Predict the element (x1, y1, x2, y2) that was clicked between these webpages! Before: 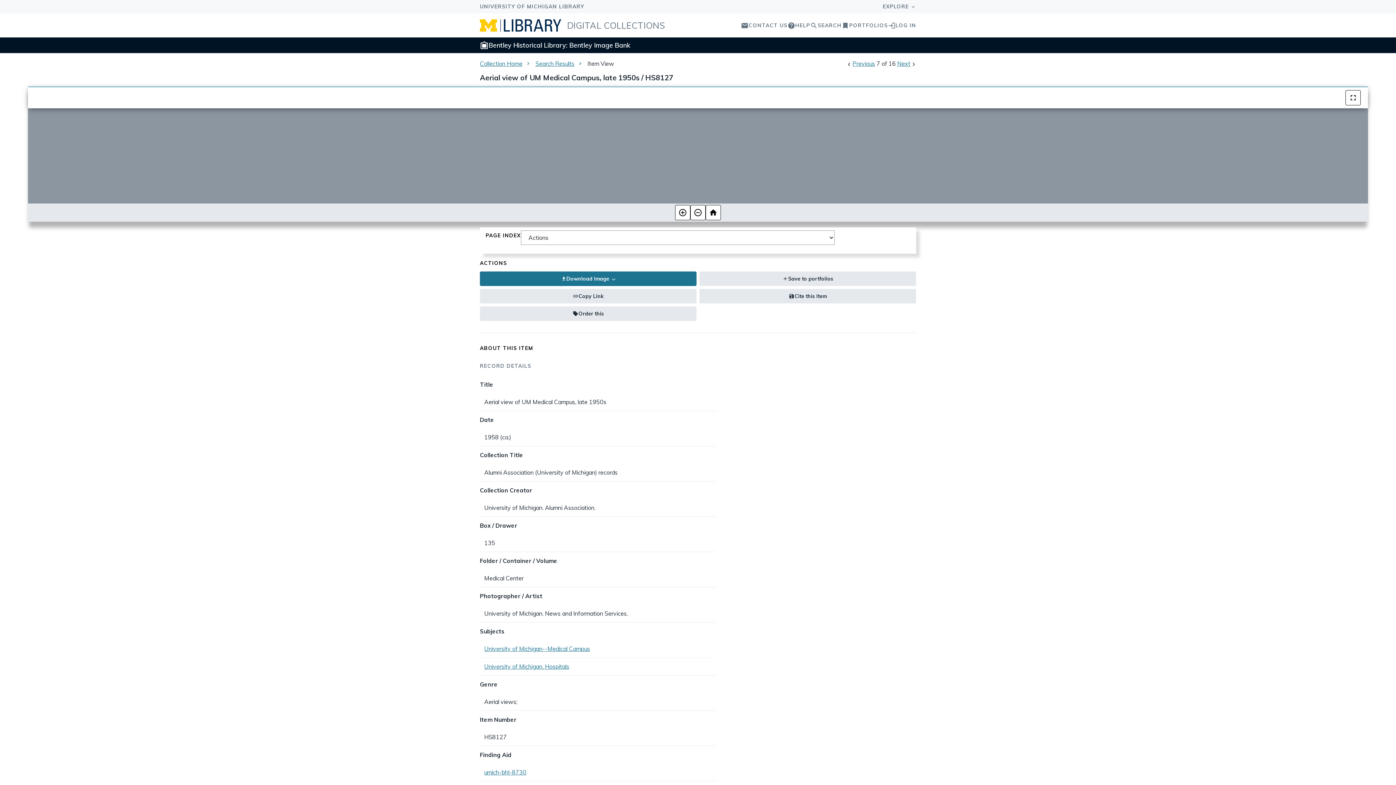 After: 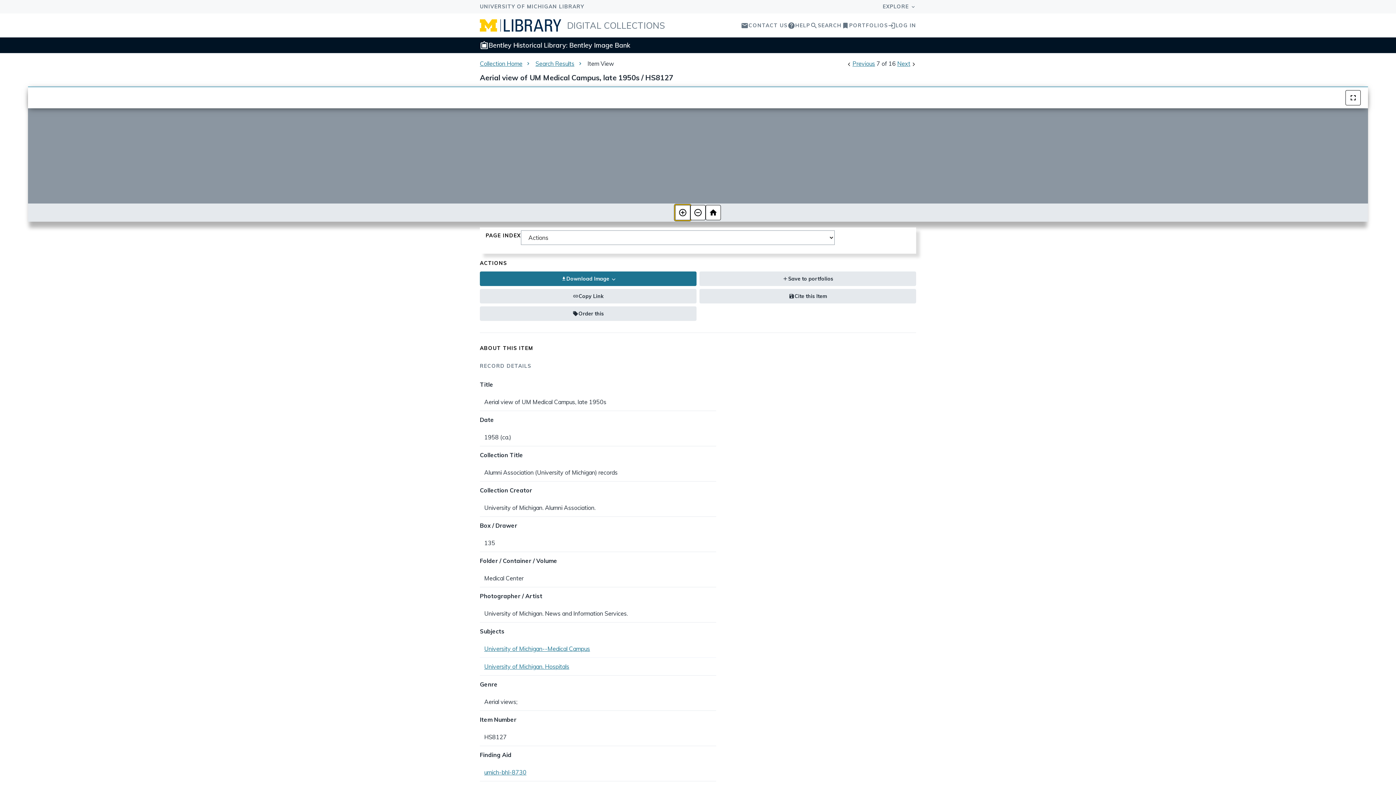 Action: label: Zoom in bbox: (675, 205, 690, 220)